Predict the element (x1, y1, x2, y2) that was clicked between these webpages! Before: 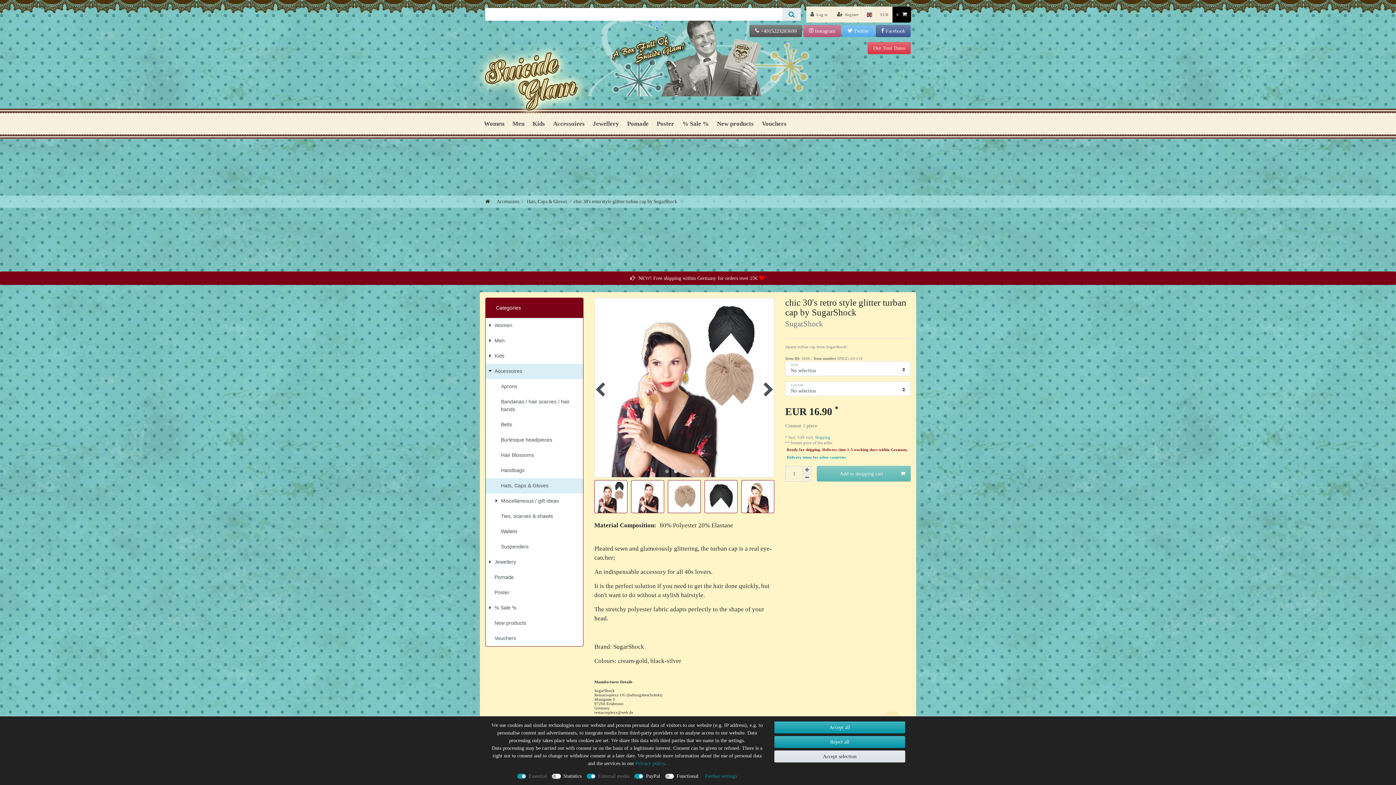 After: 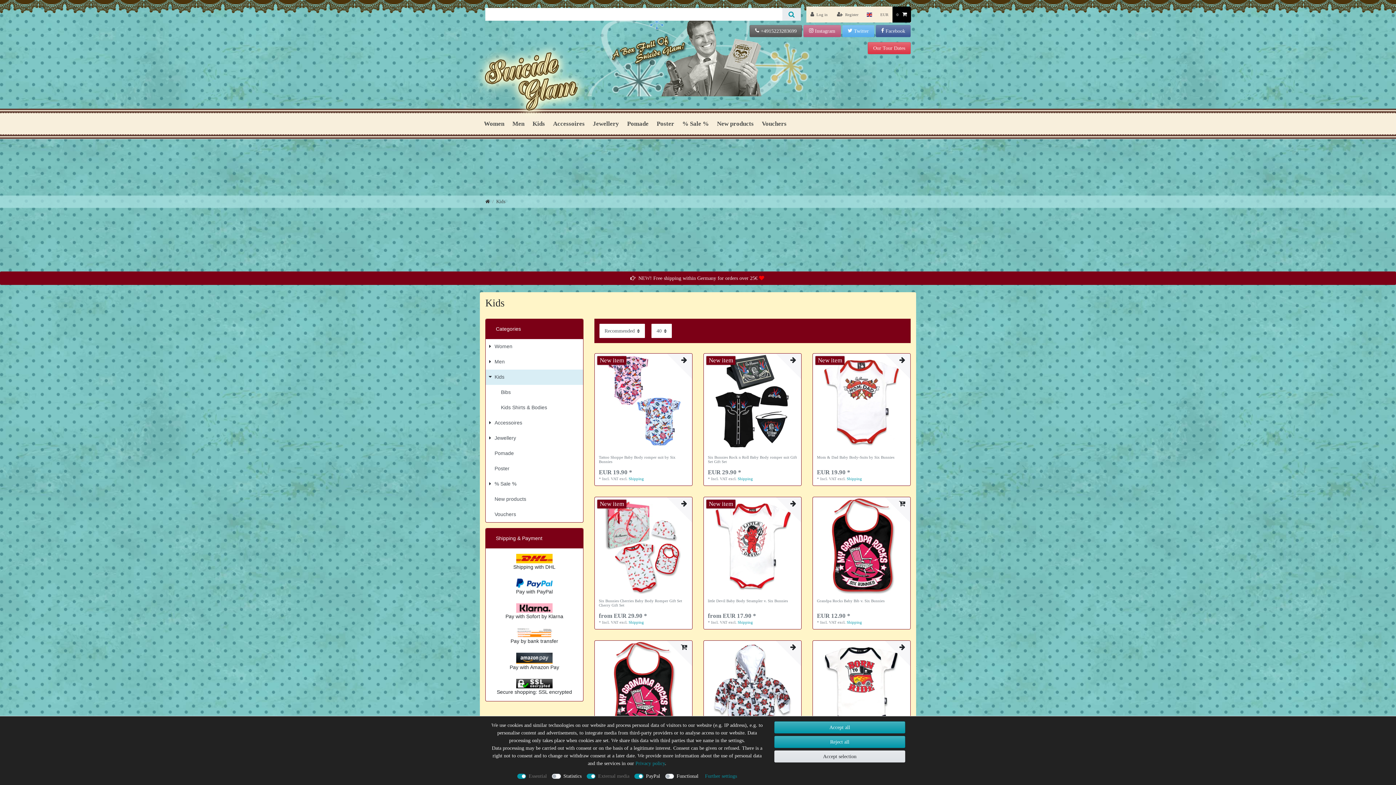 Action: bbox: (485, 348, 583, 363) label: Kids